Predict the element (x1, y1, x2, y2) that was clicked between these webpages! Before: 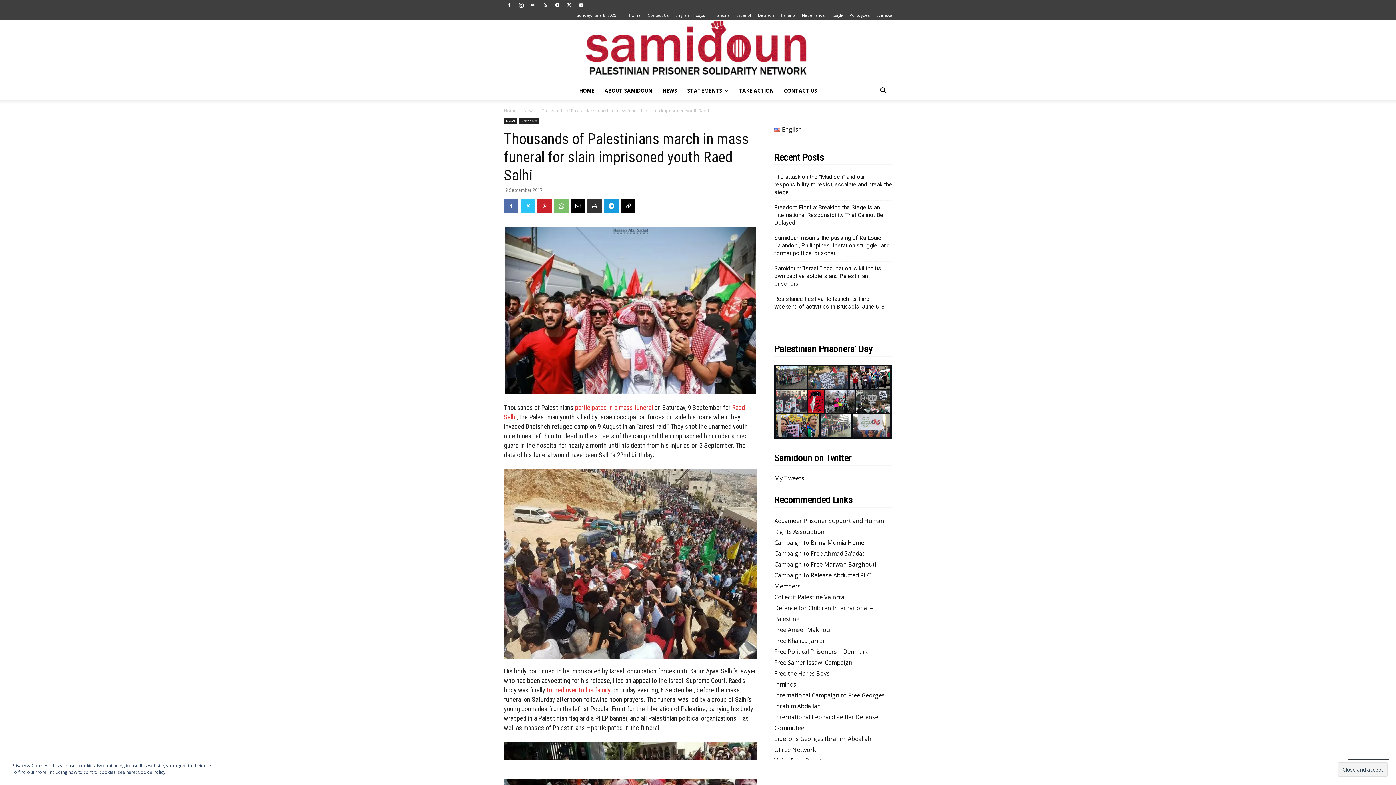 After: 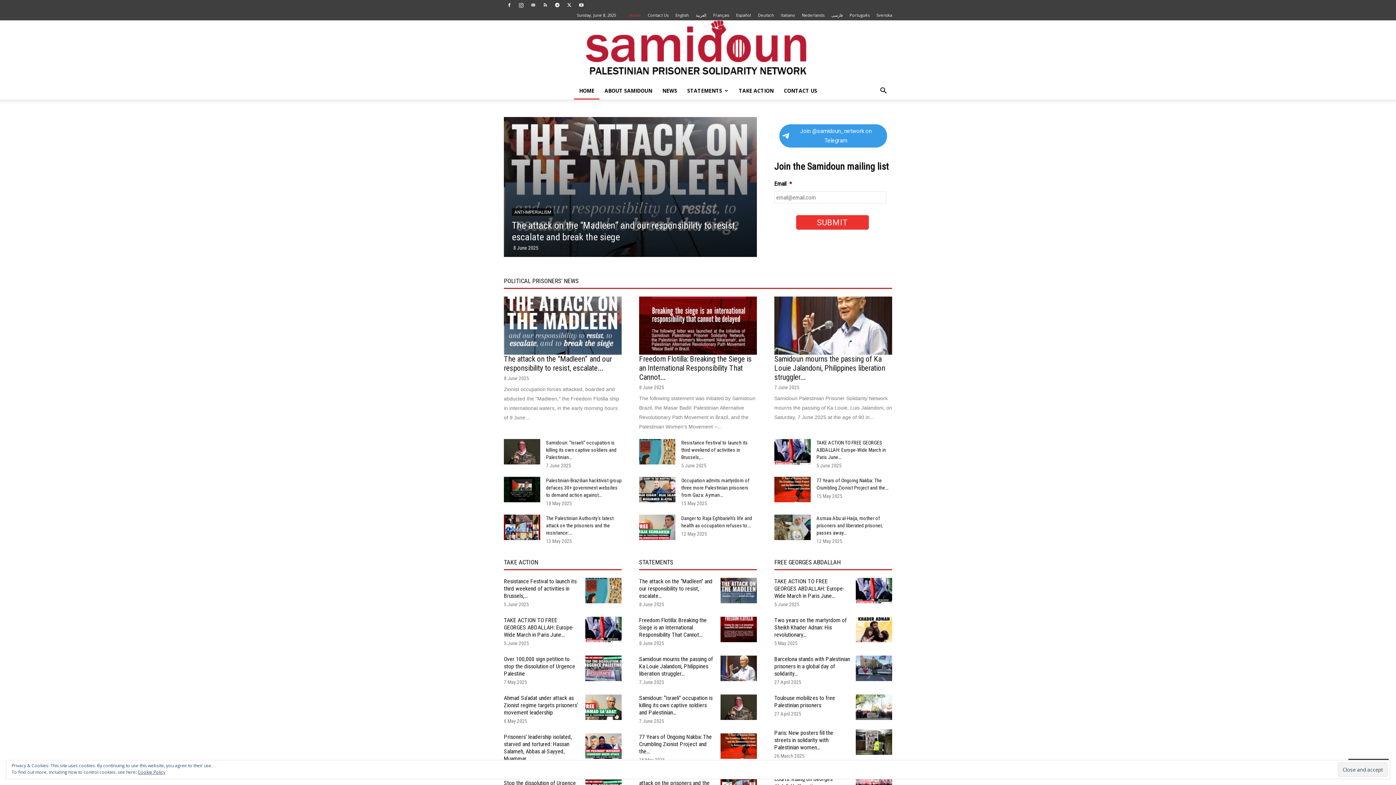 Action: bbox: (629, 12, 641, 17) label: Home